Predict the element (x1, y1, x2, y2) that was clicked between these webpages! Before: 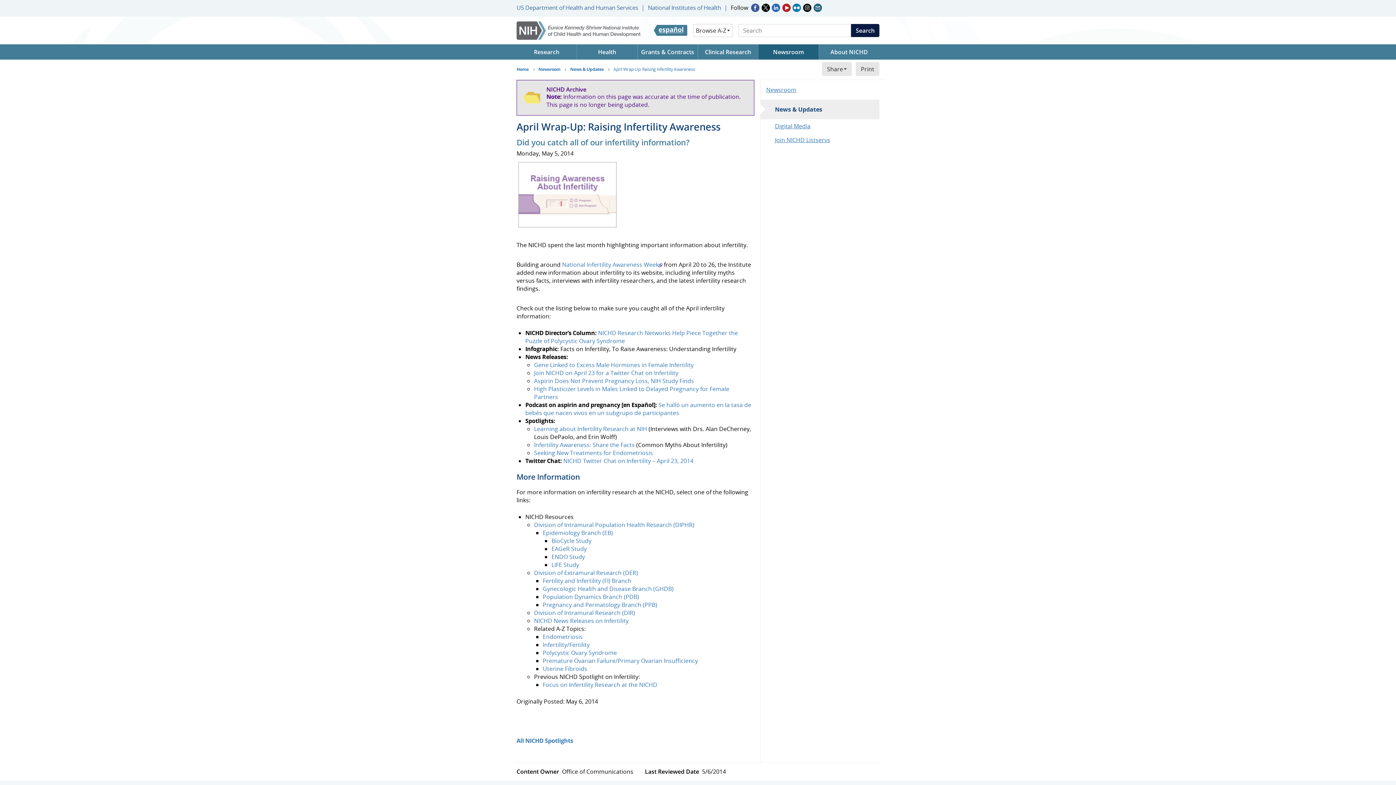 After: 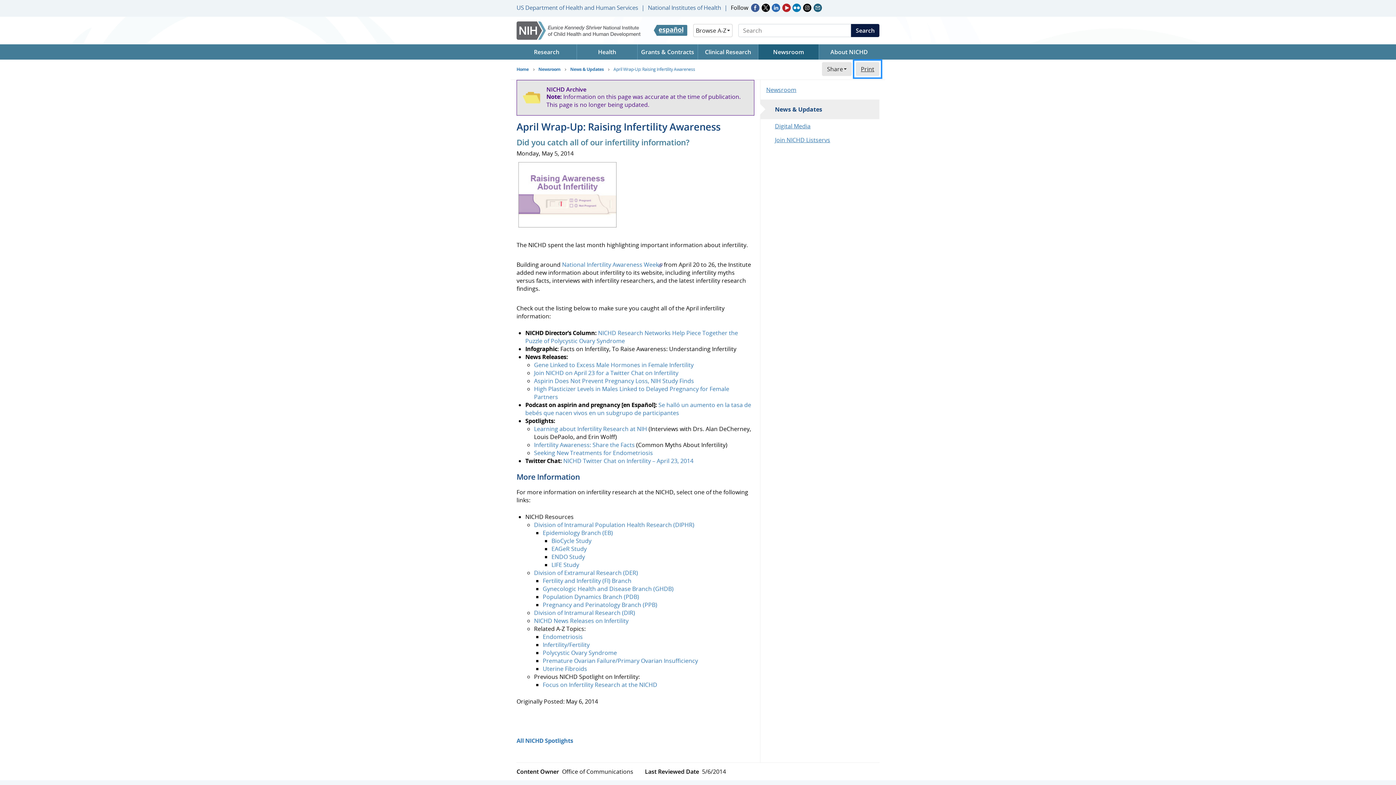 Action: label: Print bbox: (856, 62, 879, 75)